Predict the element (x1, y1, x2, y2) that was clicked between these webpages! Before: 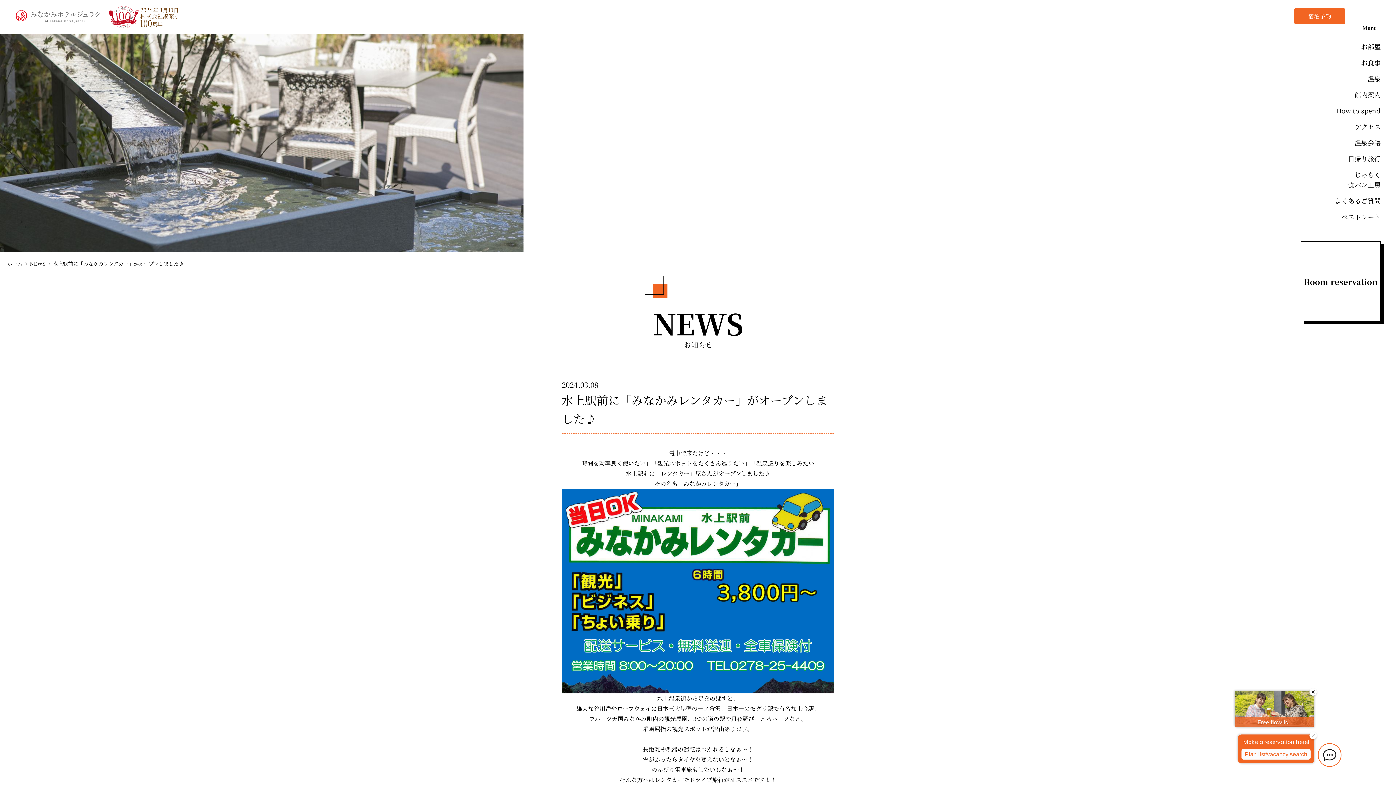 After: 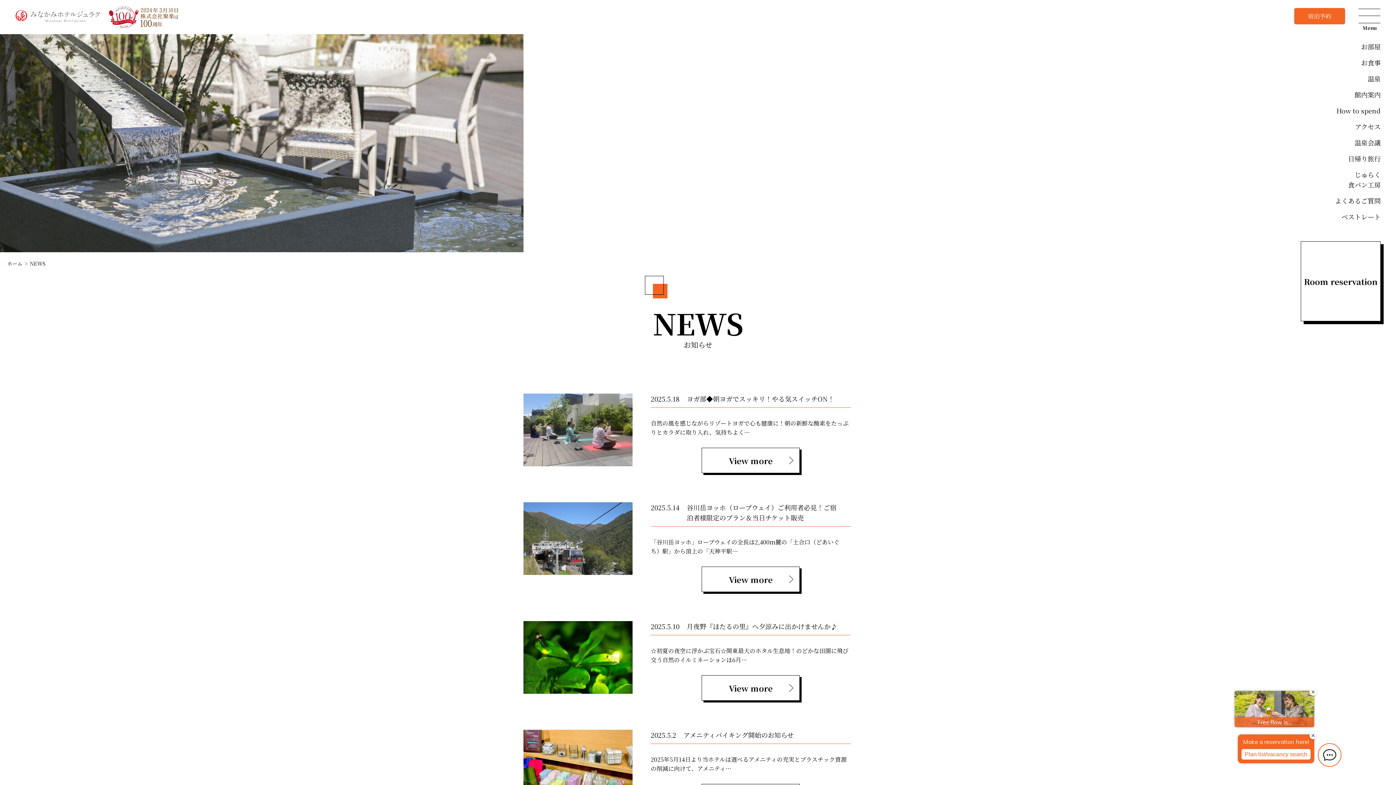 Action: bbox: (29, 260, 45, 267) label: NEWS